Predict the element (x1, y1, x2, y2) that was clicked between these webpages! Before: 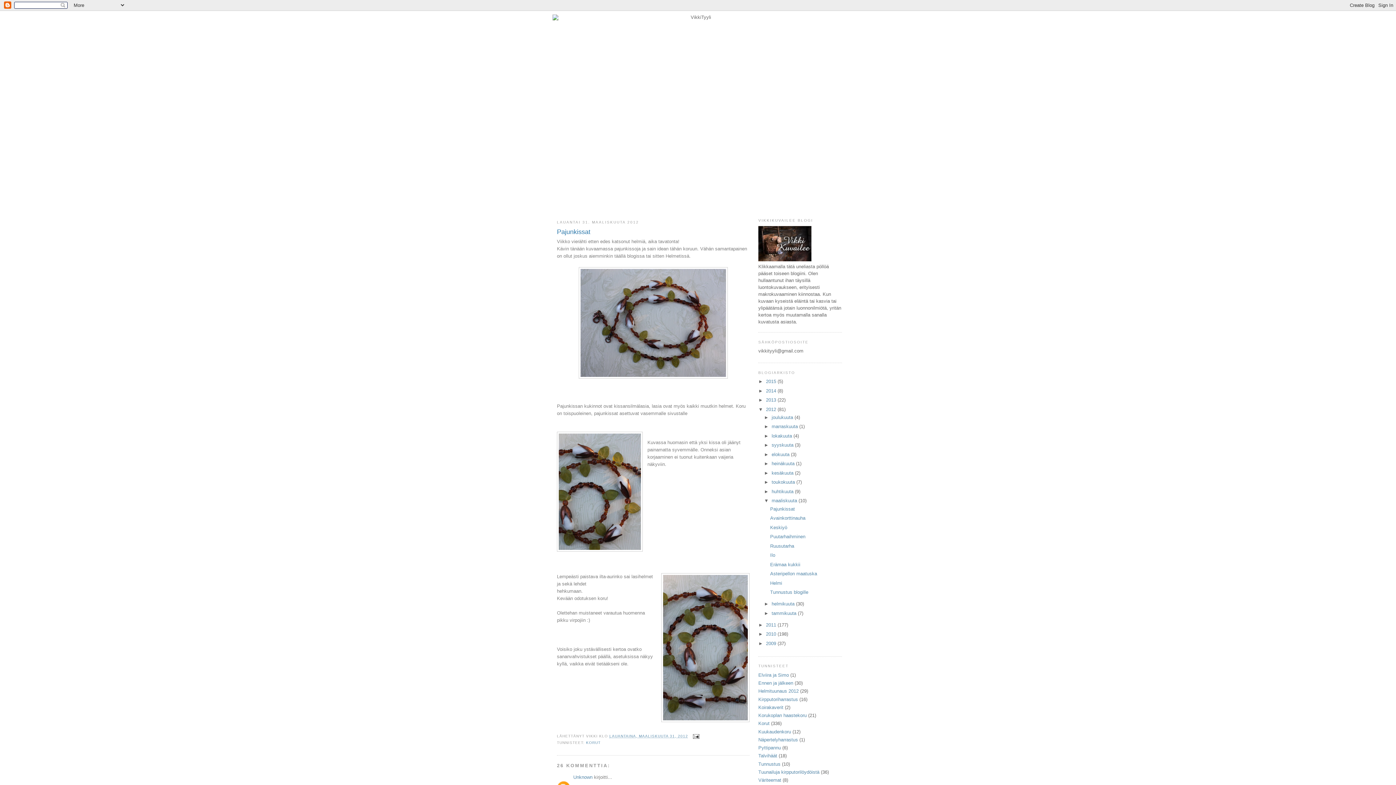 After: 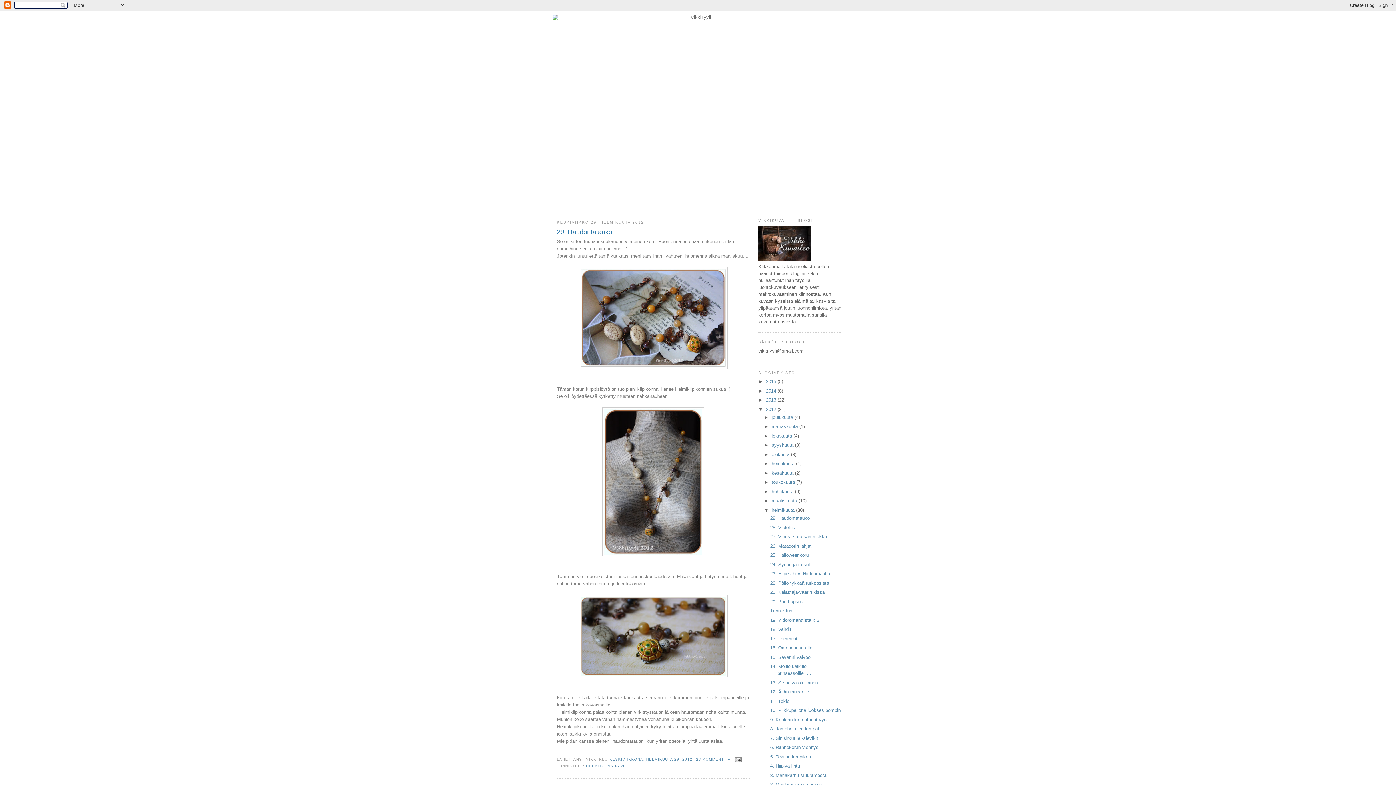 Action: label: helmikuuta  bbox: (771, 601, 796, 606)